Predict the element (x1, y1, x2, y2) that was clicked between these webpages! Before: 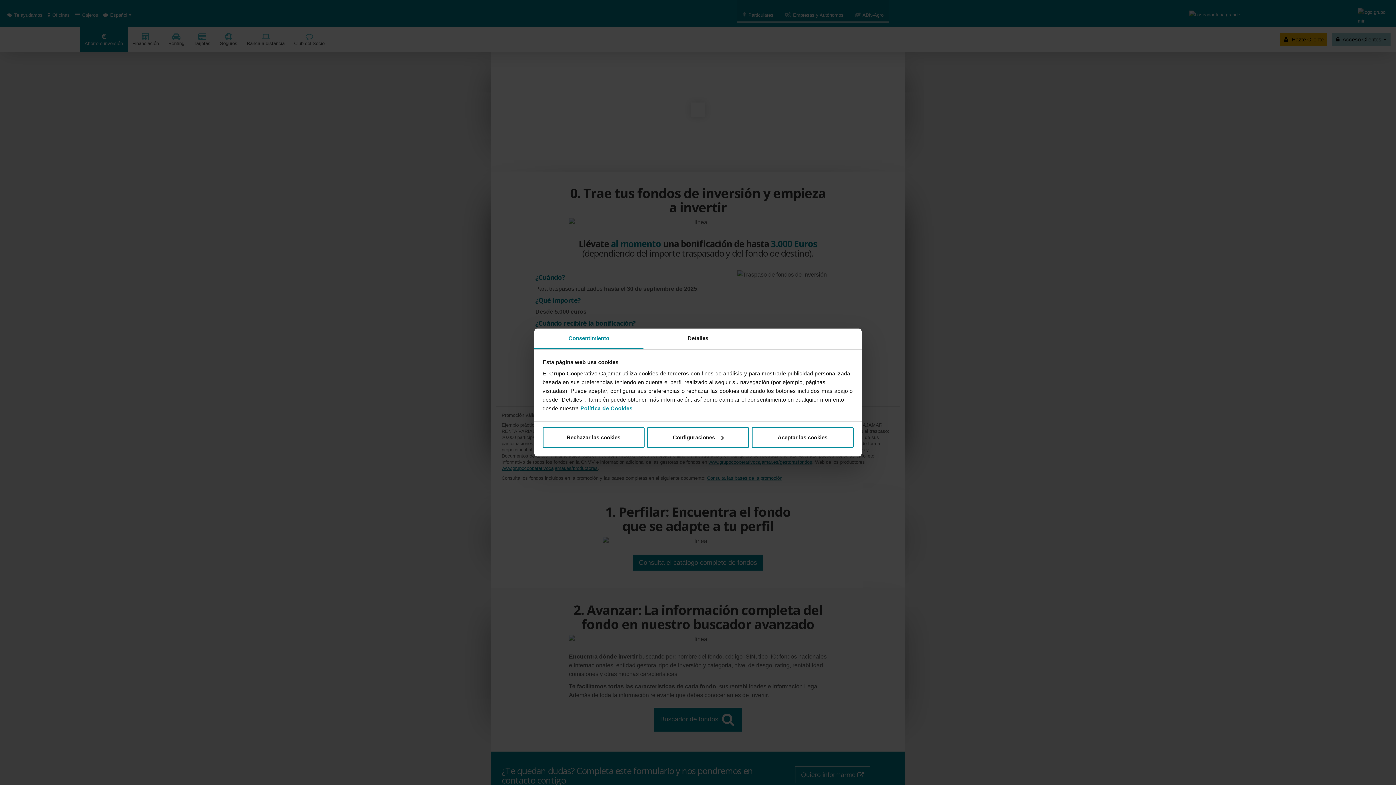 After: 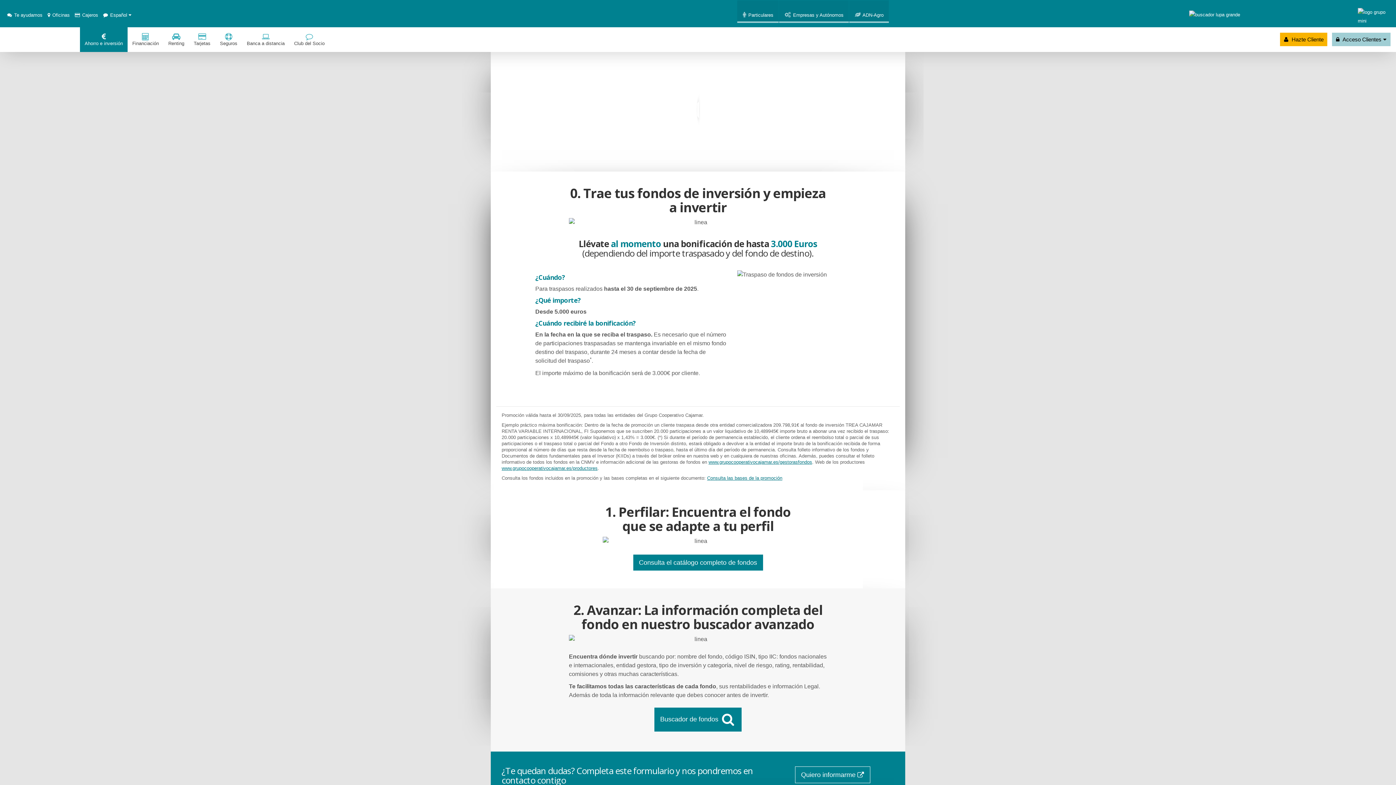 Action: label: Rechazar las cookies bbox: (542, 427, 644, 448)